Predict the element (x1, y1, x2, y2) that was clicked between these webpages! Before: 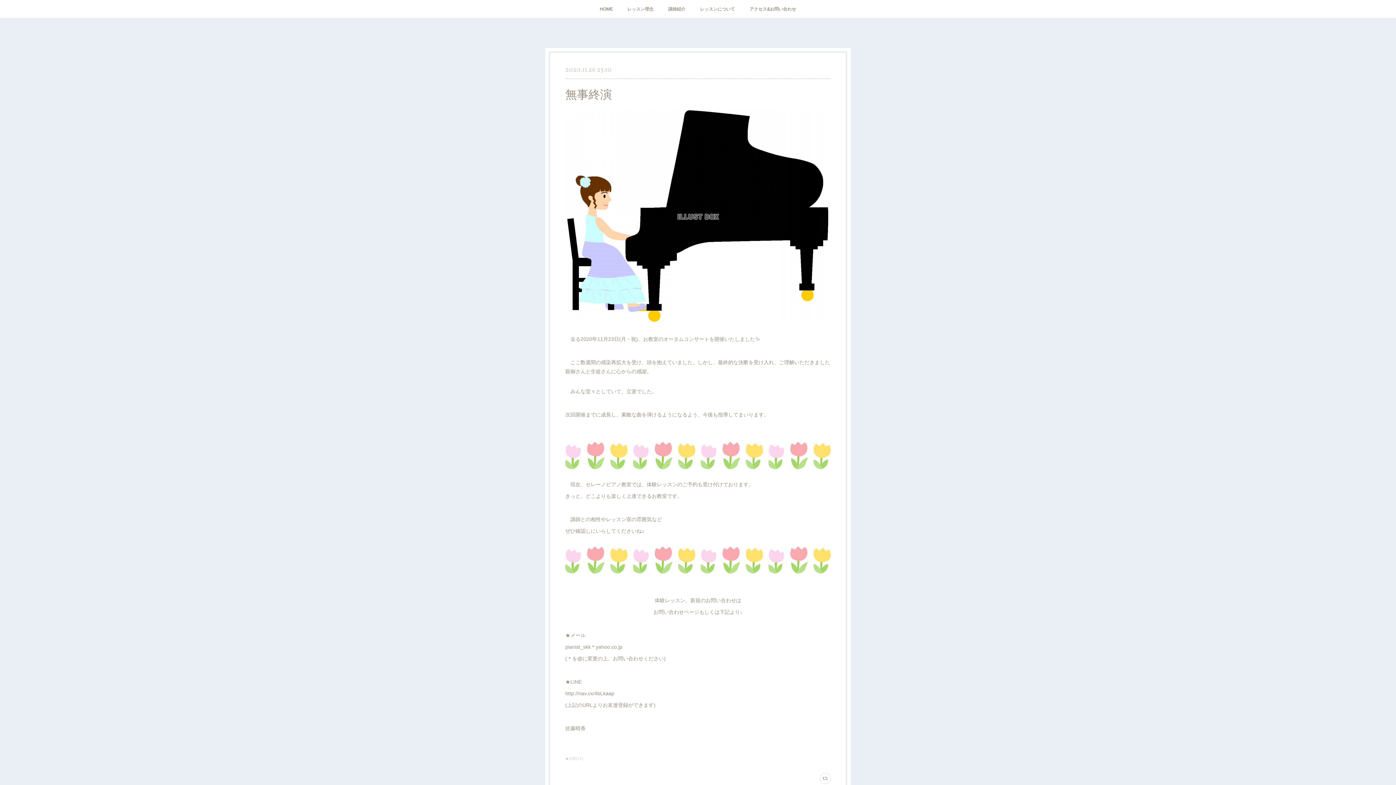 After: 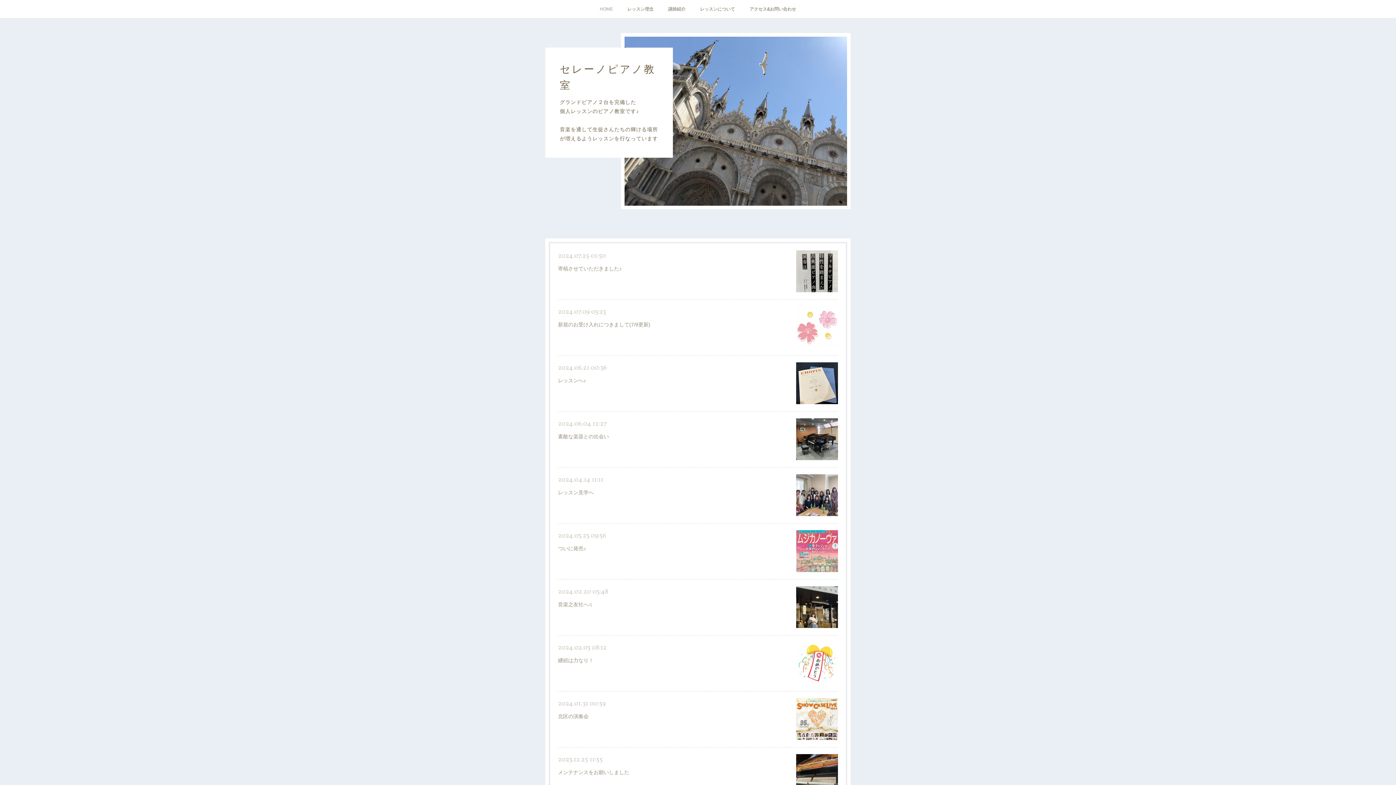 Action: label: HOME bbox: (592, 0, 620, 18)